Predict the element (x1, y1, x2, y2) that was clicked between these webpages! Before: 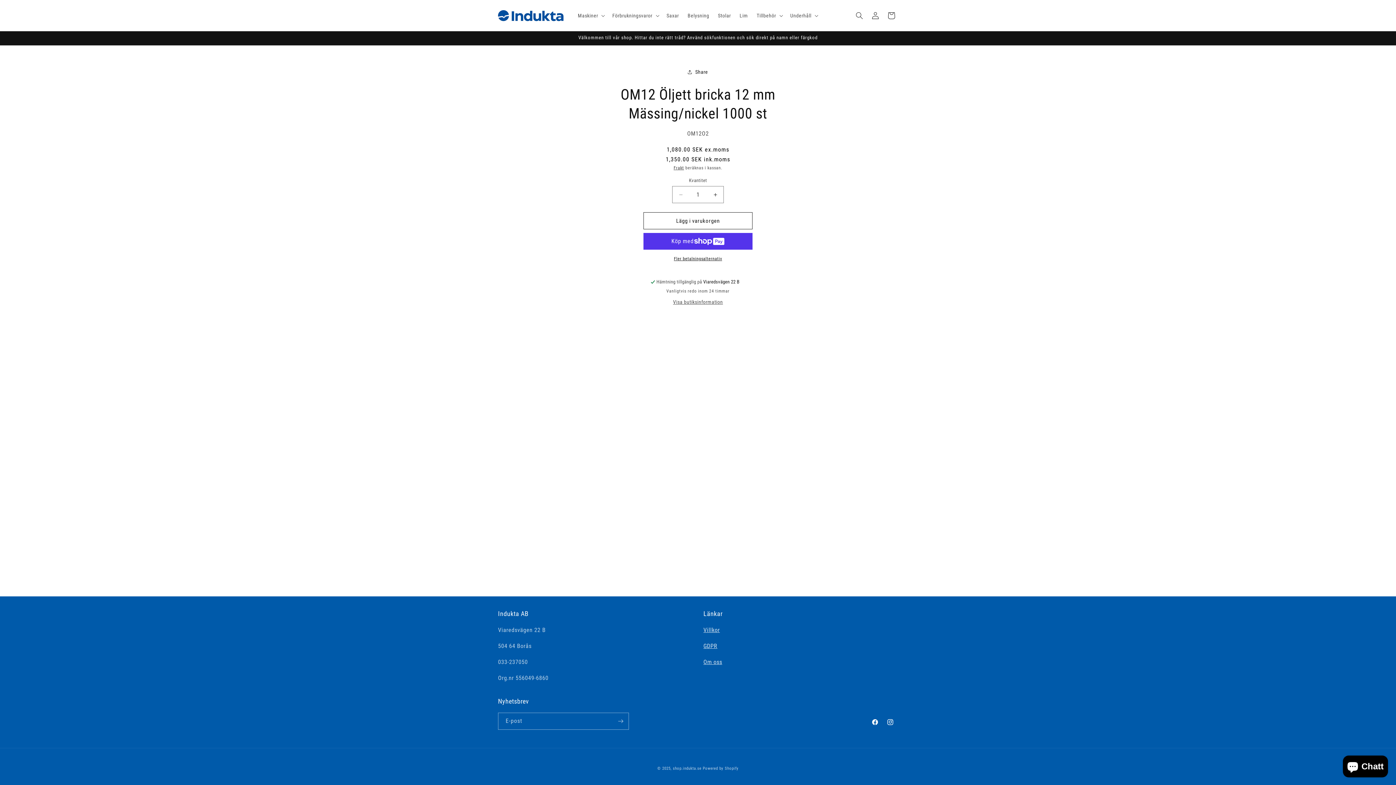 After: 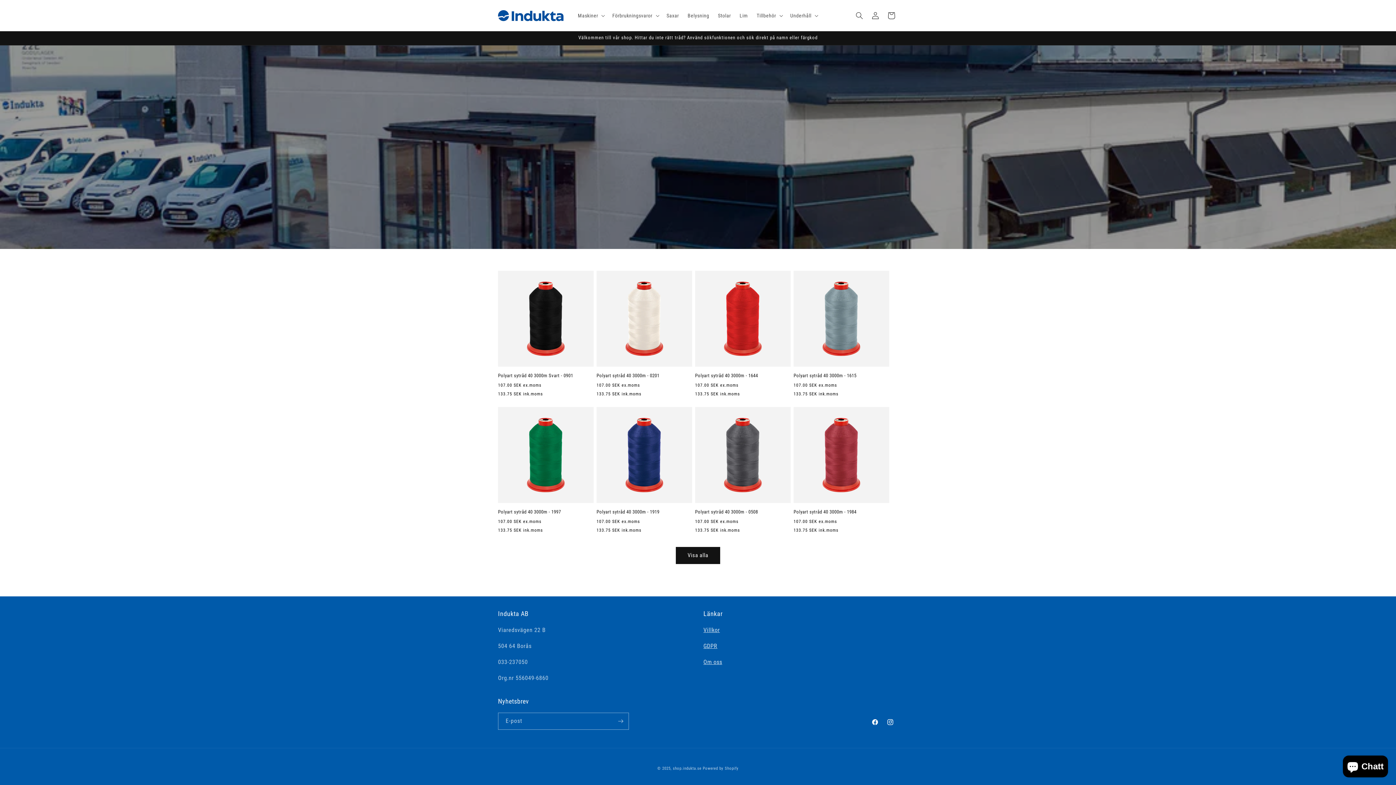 Action: bbox: (495, 7, 566, 23)